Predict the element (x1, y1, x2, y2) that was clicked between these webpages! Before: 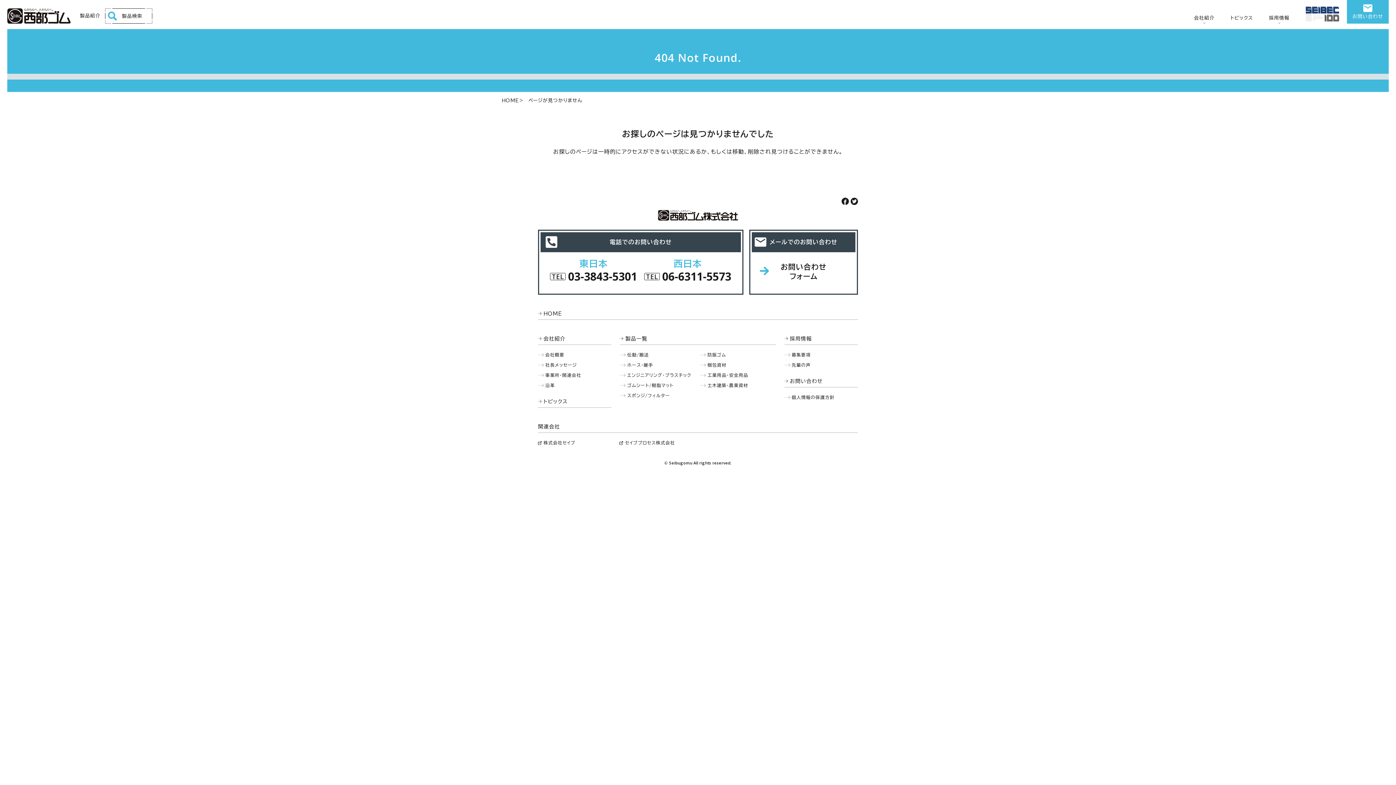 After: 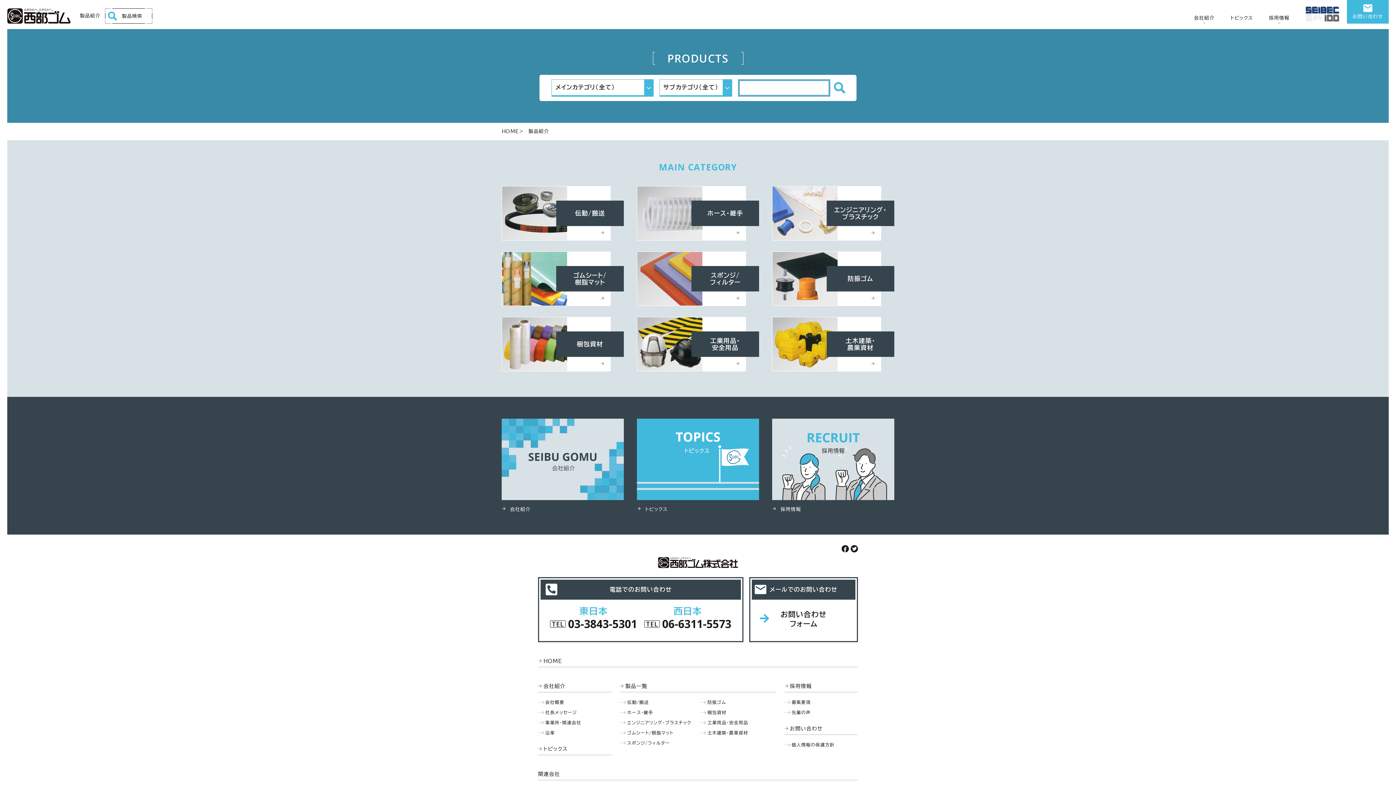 Action: bbox: (625, 336, 647, 342) label: 製品一覧